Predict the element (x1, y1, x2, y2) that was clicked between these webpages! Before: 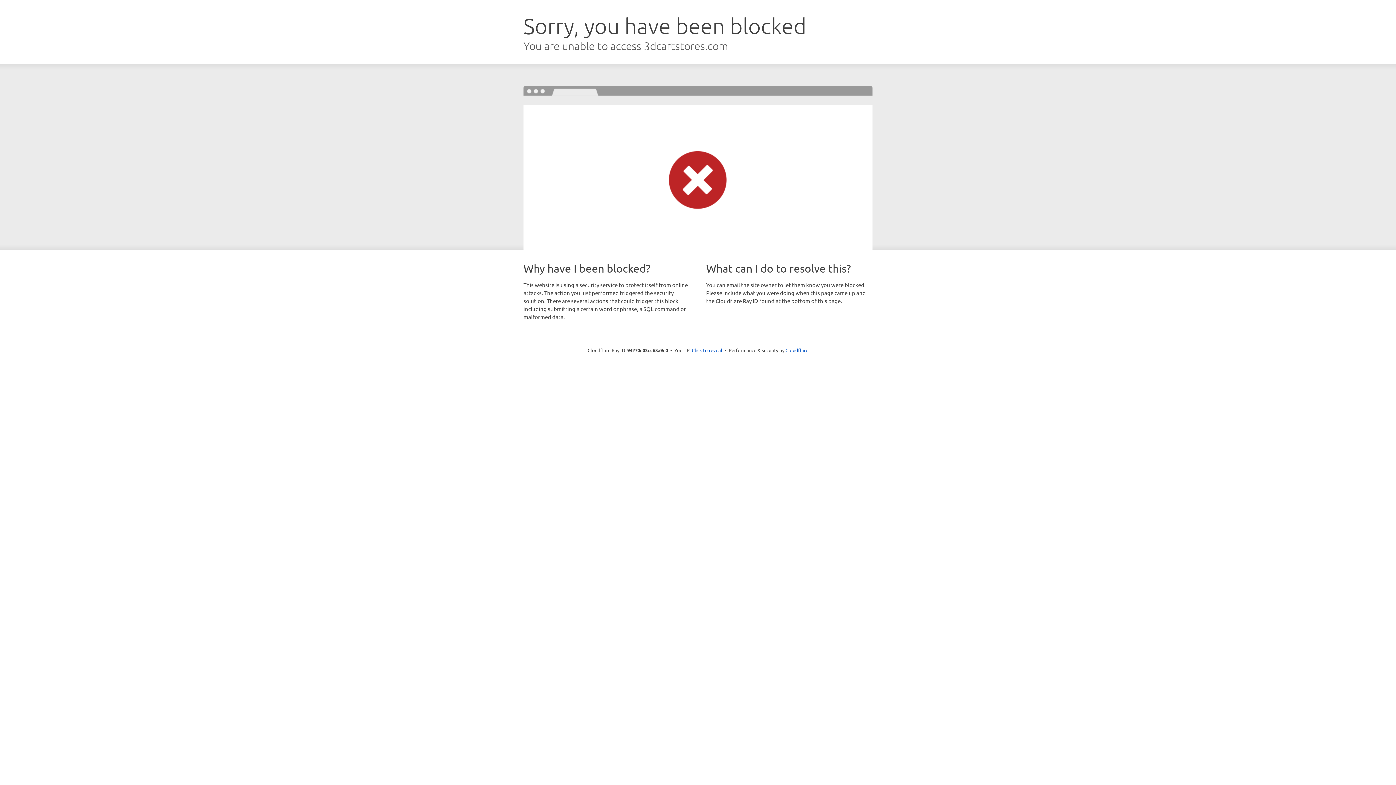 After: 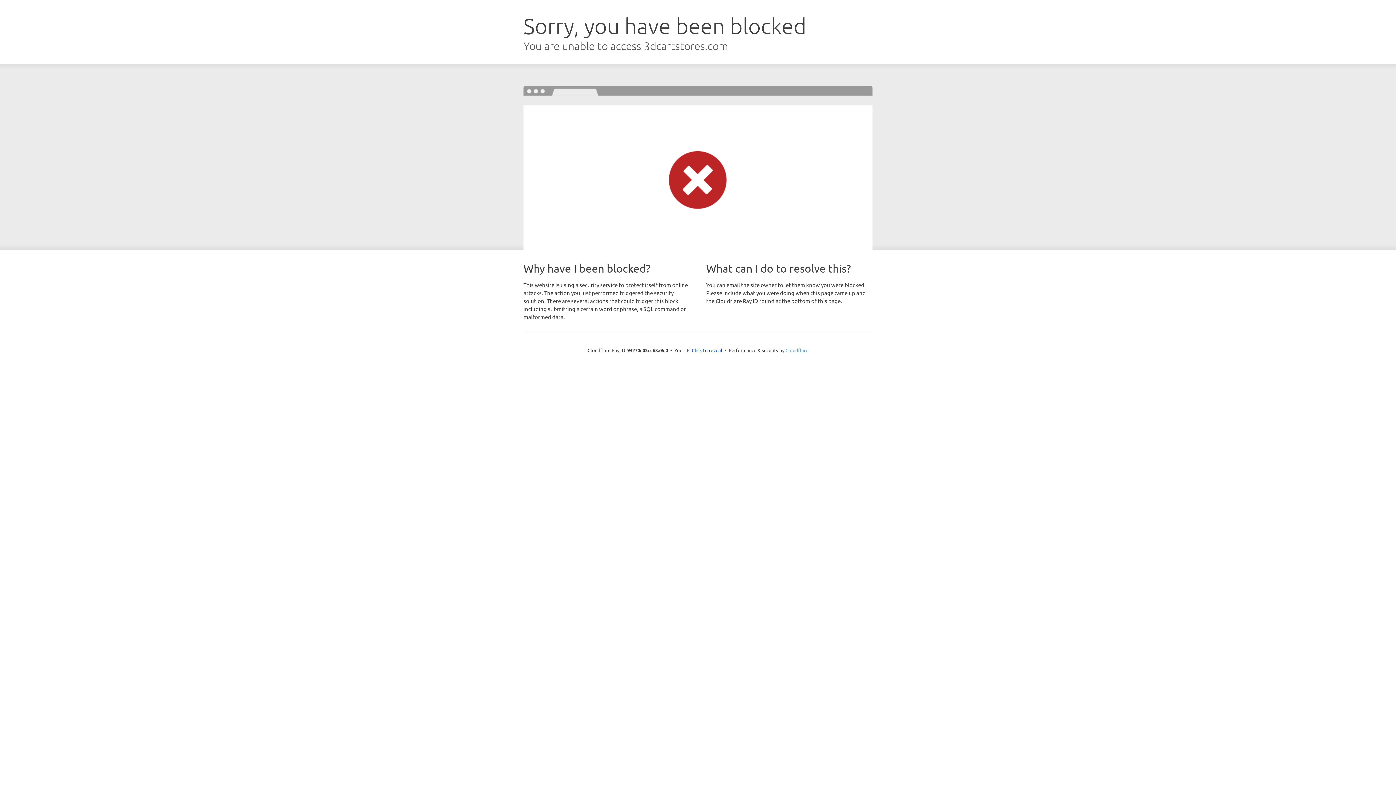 Action: label: Cloudflare bbox: (785, 347, 808, 353)